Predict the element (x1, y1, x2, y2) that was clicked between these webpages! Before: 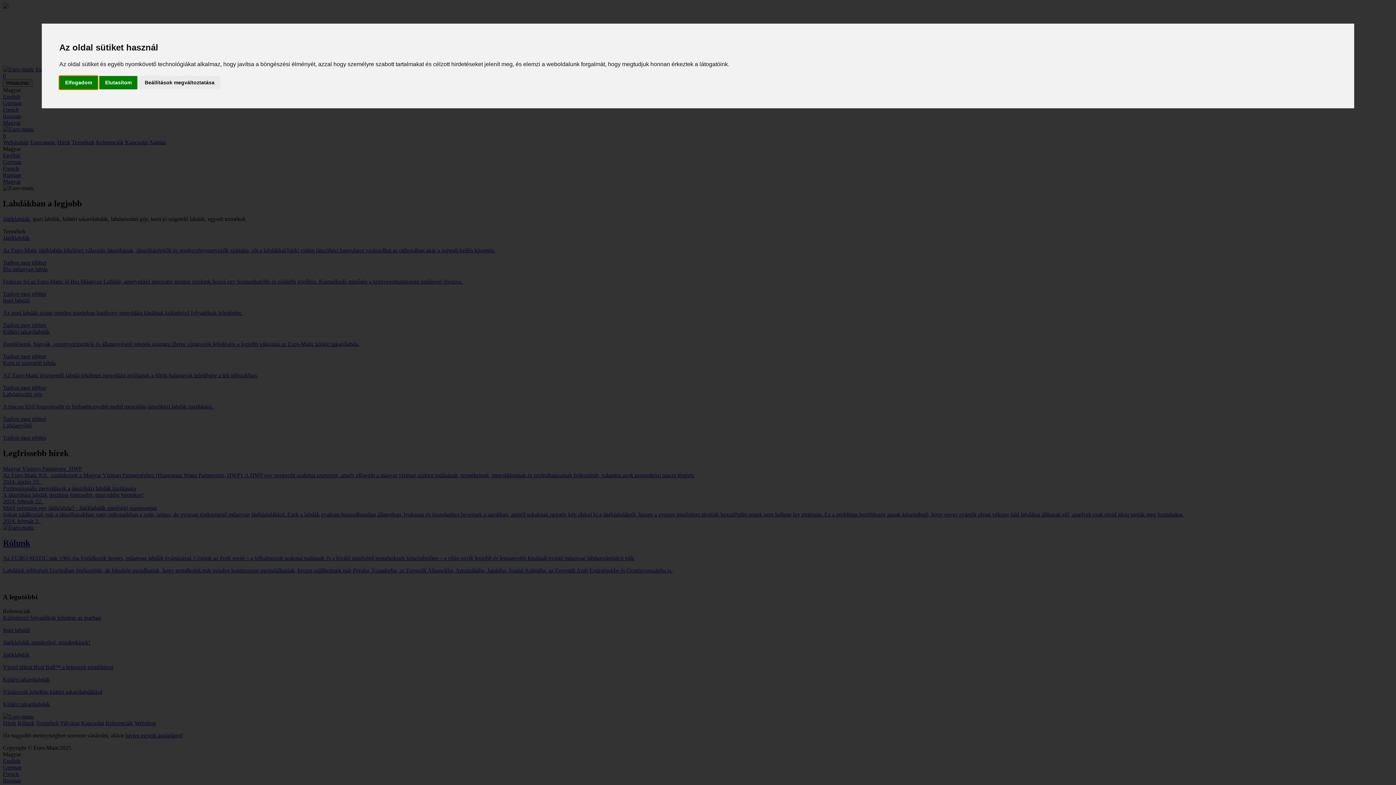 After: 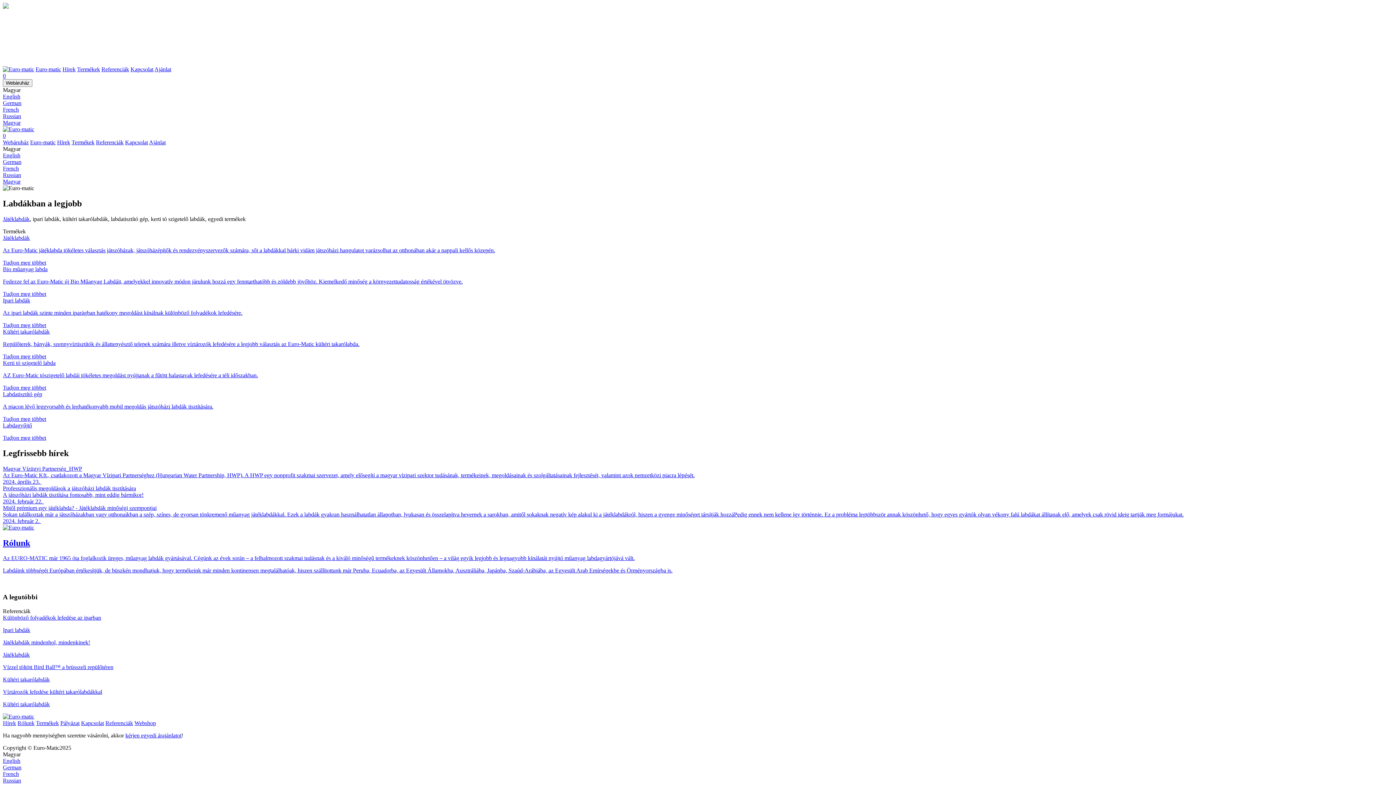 Action: label: Elfogadom bbox: (59, 75, 97, 89)